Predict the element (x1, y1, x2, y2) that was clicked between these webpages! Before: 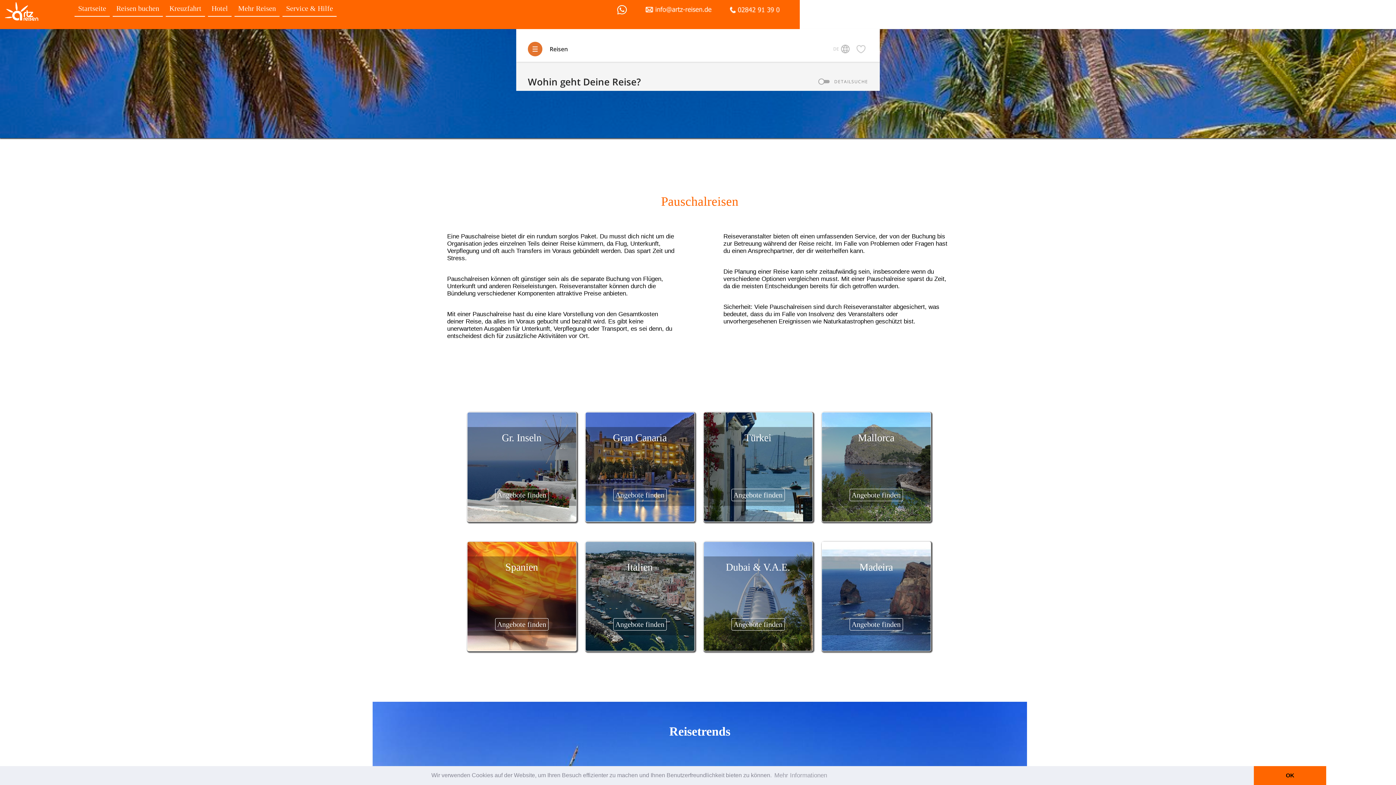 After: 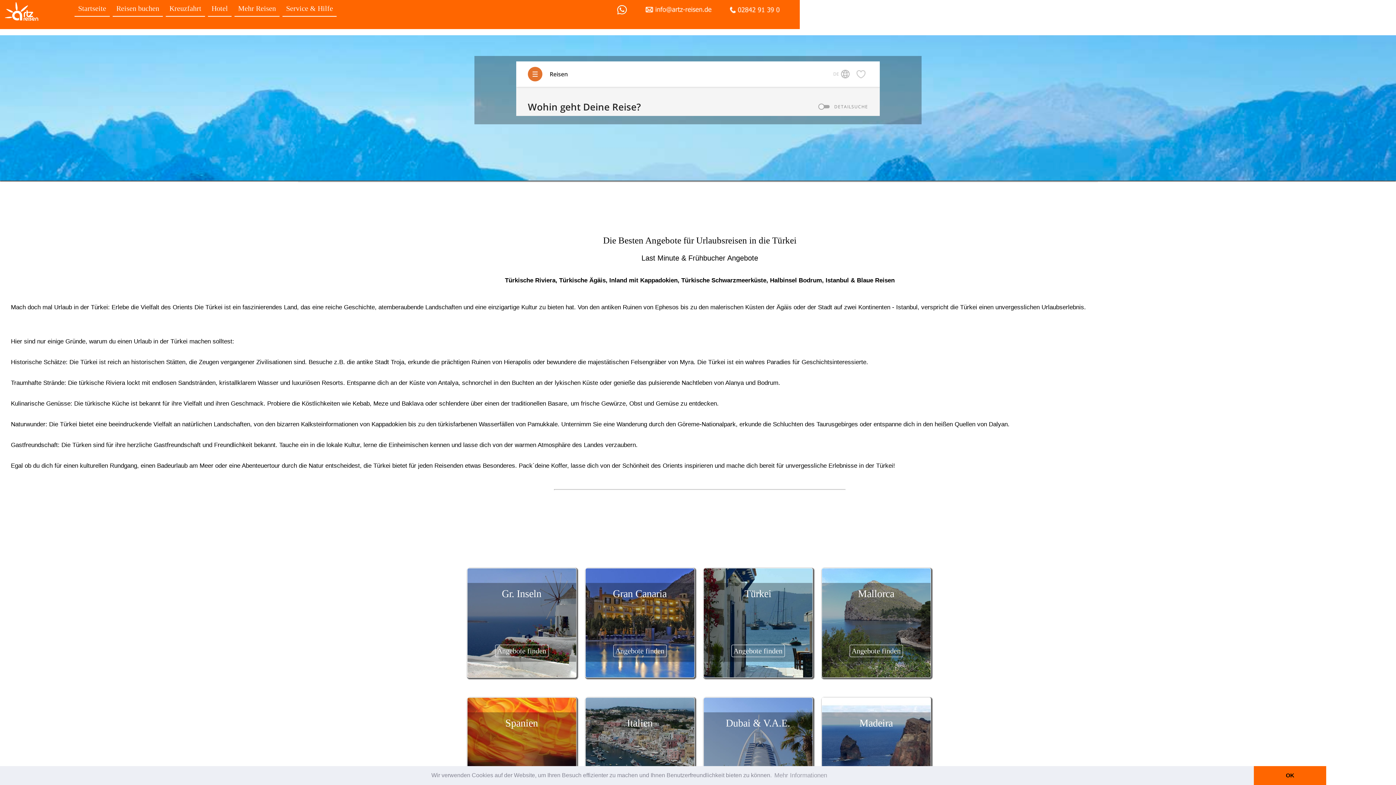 Action: label: Angebote finden bbox: (731, 489, 784, 501)